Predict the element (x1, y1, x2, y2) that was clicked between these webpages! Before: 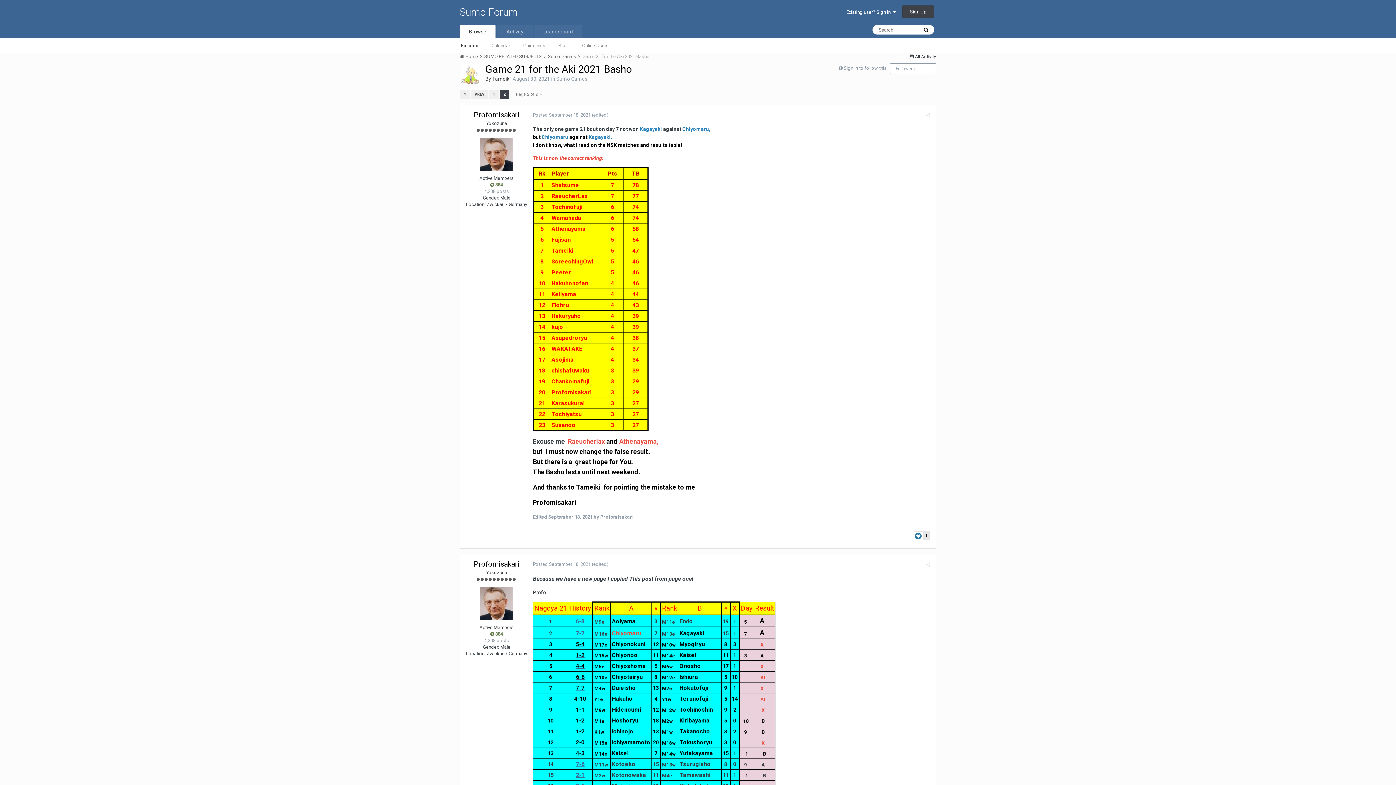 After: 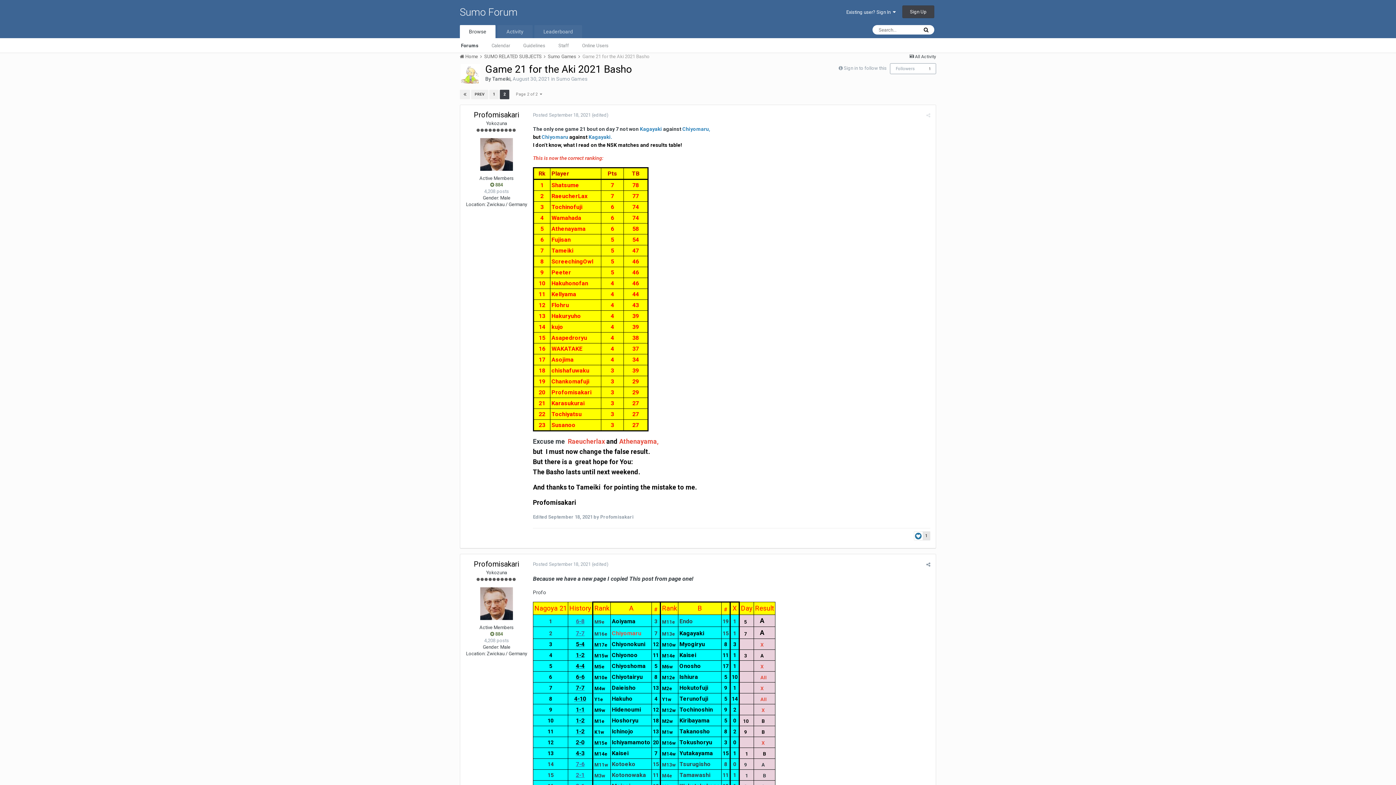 Action: label: 7-7 bbox: (576, 630, 584, 637)